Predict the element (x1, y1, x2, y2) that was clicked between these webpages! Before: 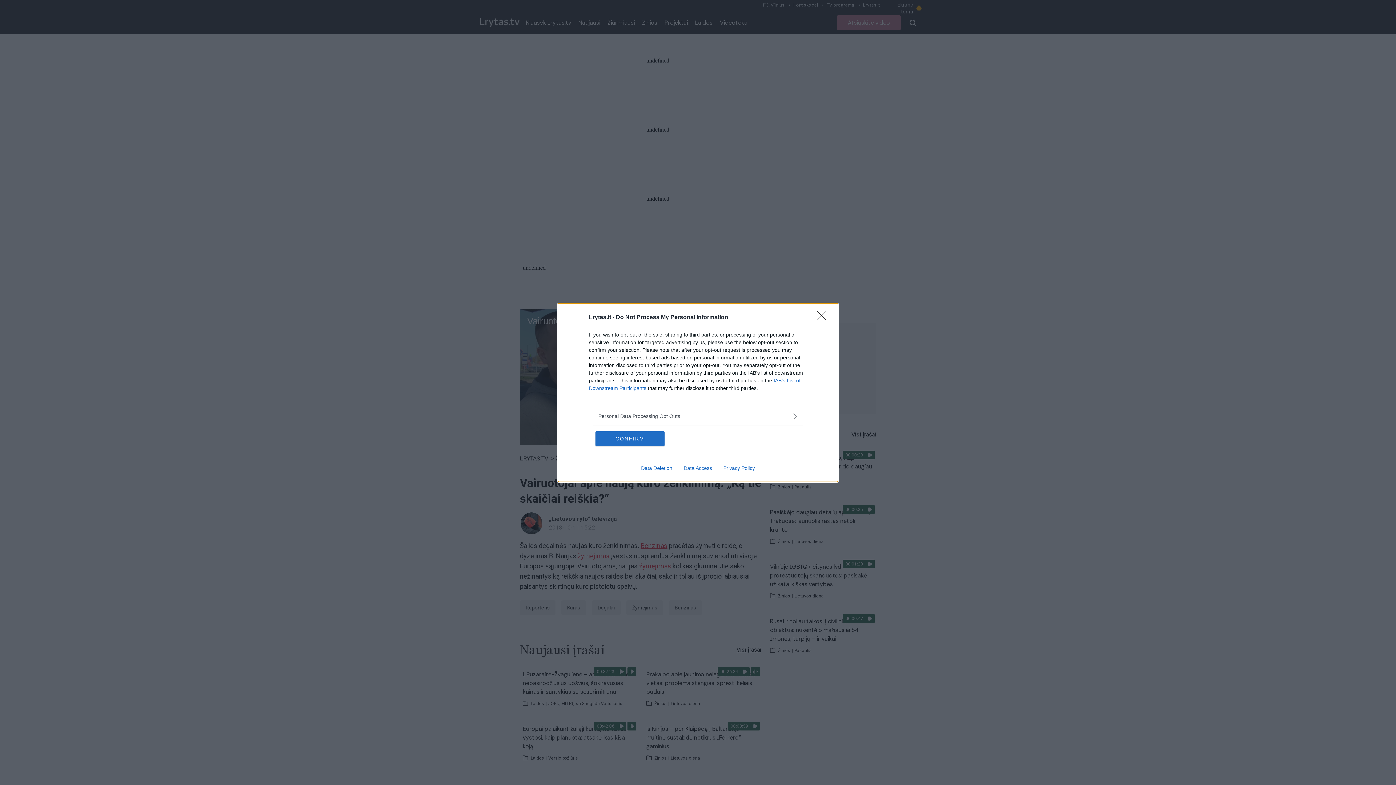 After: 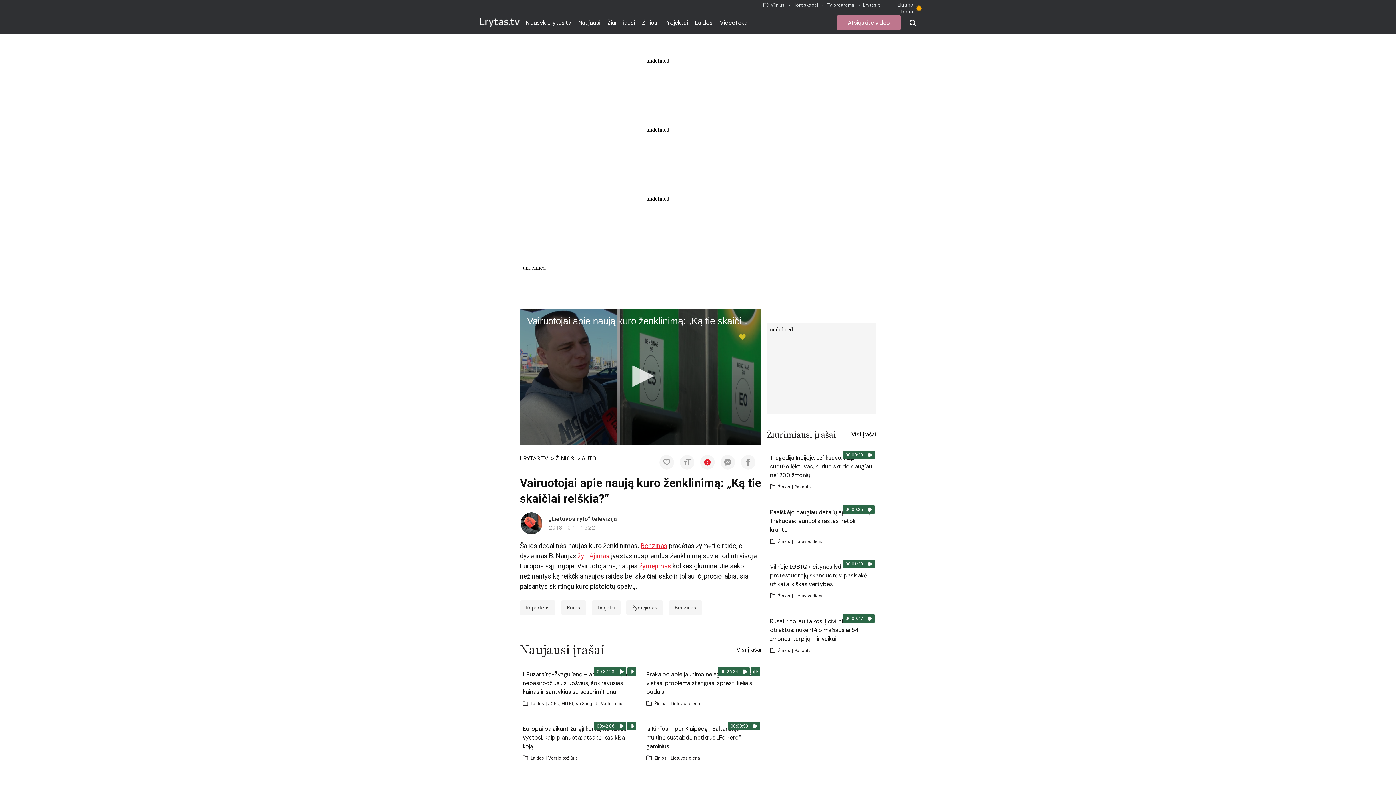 Action: bbox: (817, 310, 830, 324) label: Close